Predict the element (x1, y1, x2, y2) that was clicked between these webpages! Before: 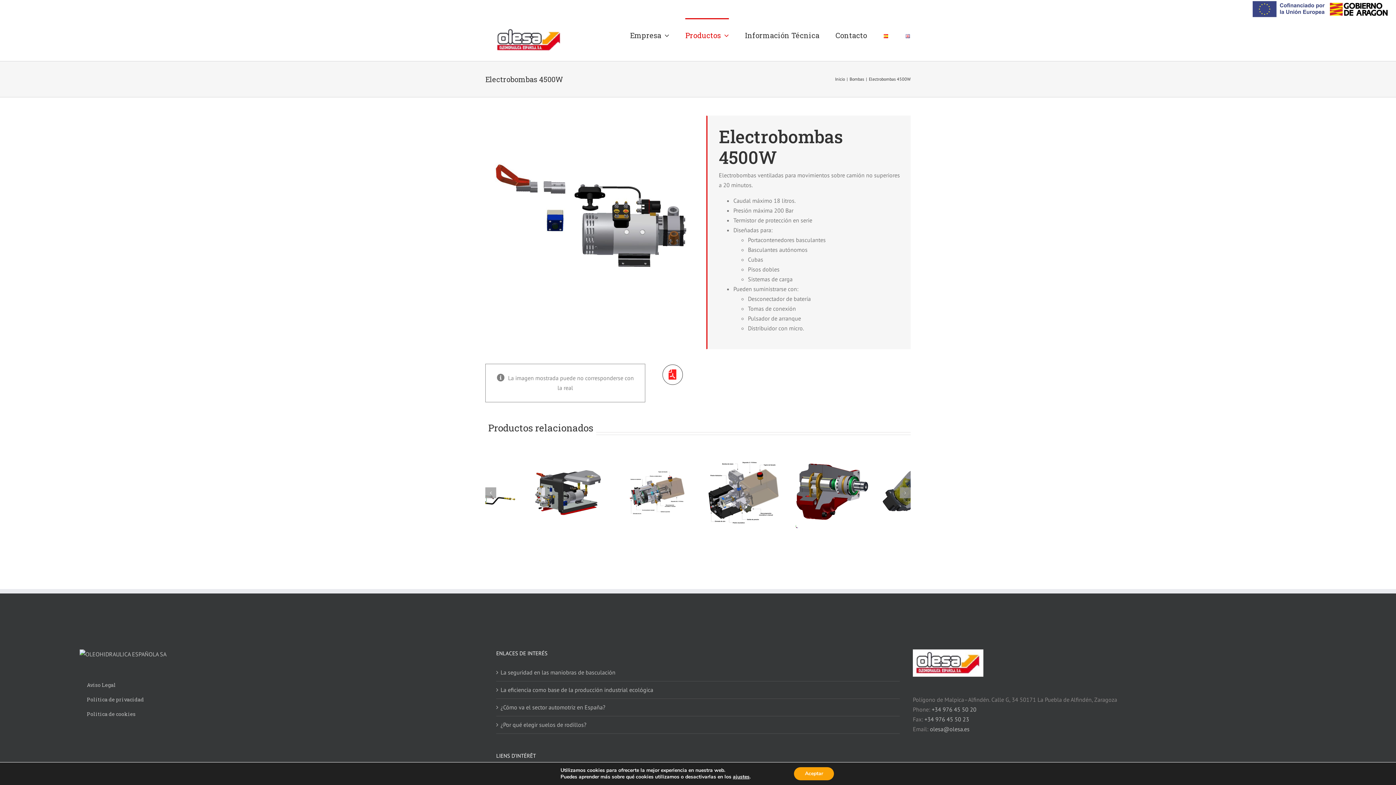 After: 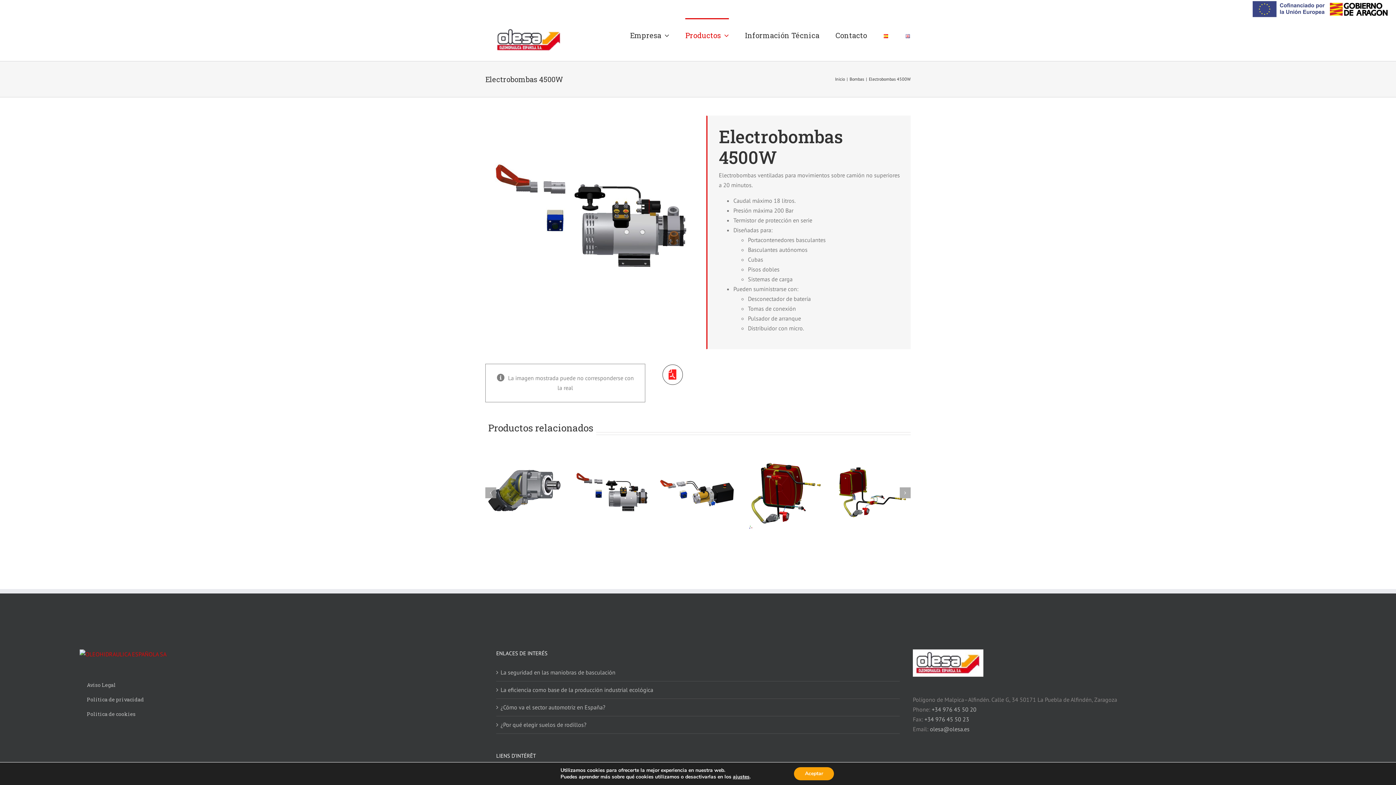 Action: bbox: (79, 650, 166, 658)